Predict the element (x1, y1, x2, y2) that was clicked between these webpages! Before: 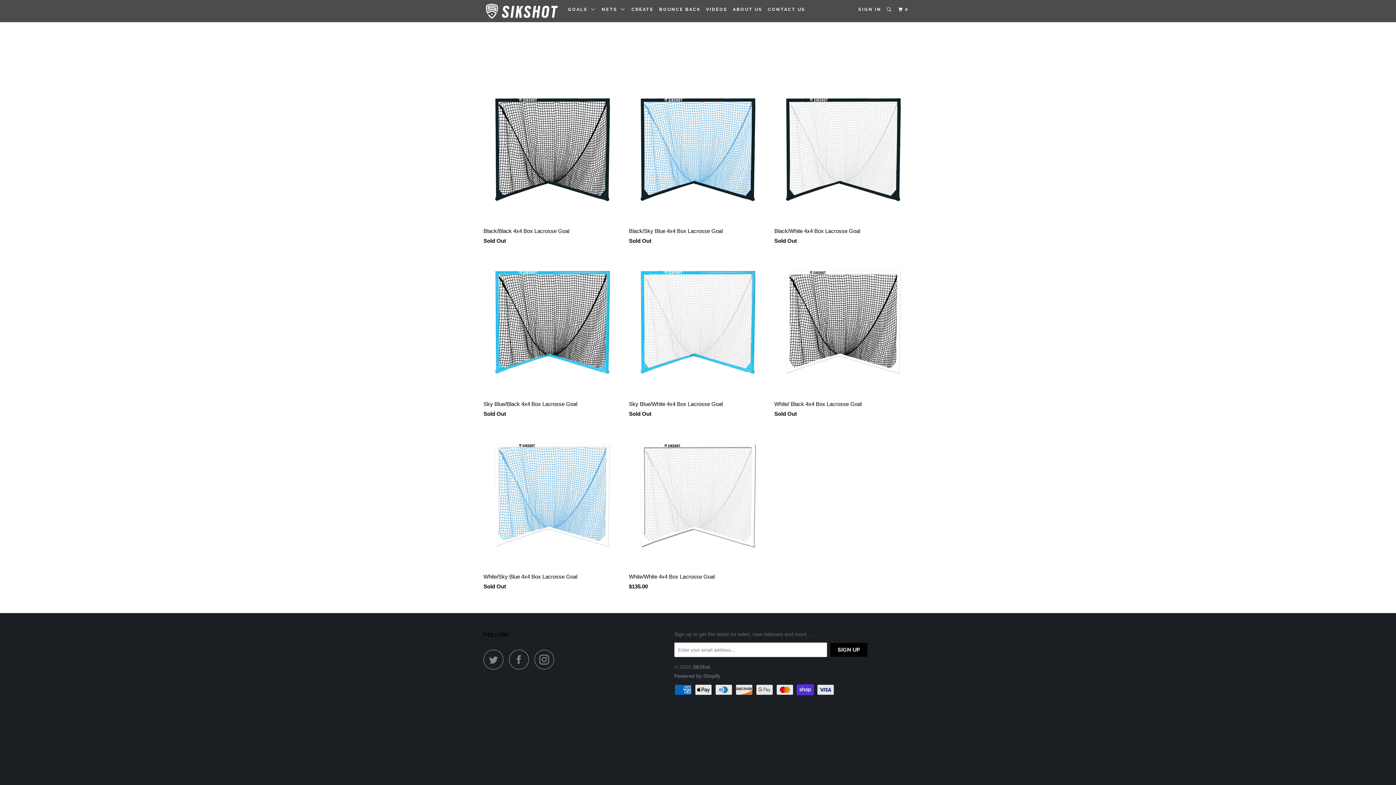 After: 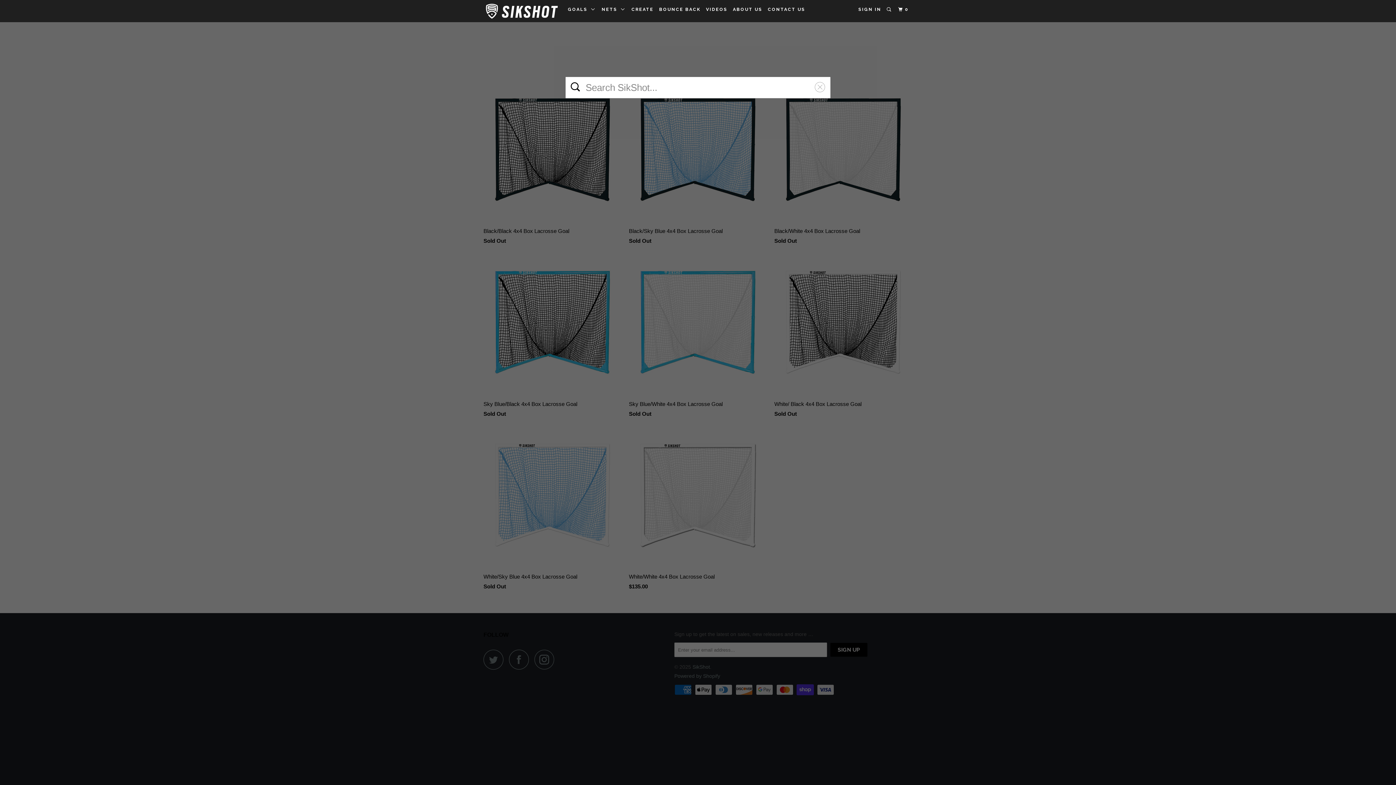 Action: bbox: (885, 3, 894, 15)